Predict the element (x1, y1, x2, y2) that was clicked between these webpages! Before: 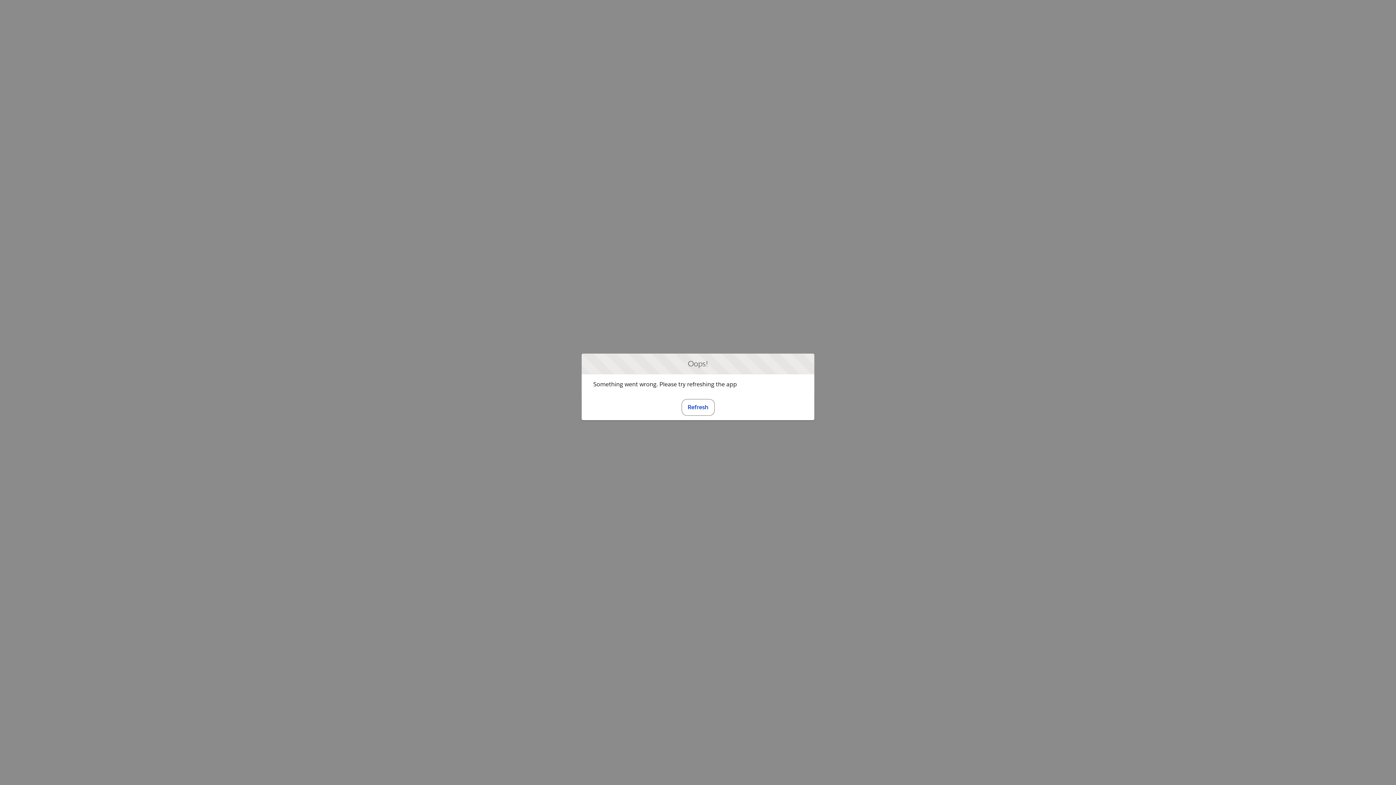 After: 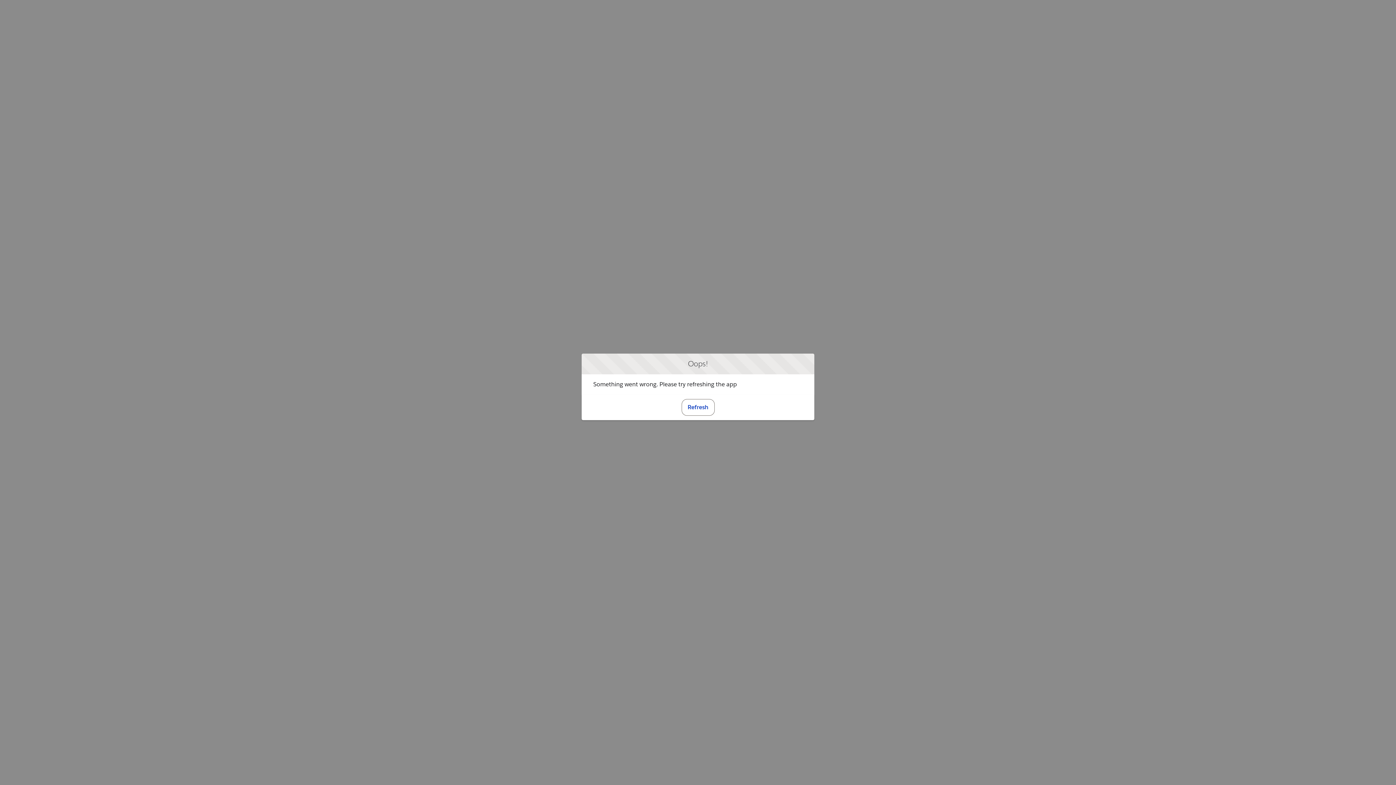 Action: label: Refresh bbox: (681, 399, 714, 415)